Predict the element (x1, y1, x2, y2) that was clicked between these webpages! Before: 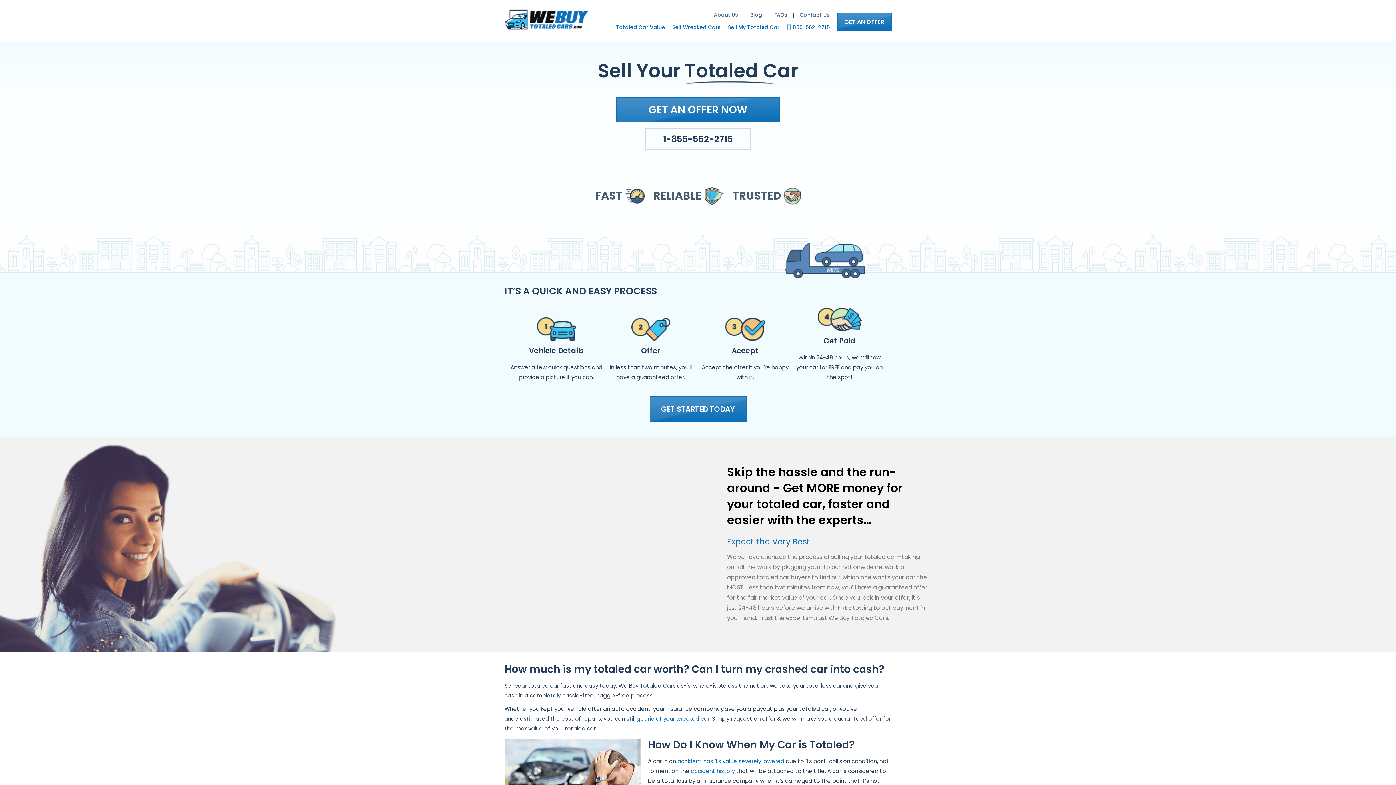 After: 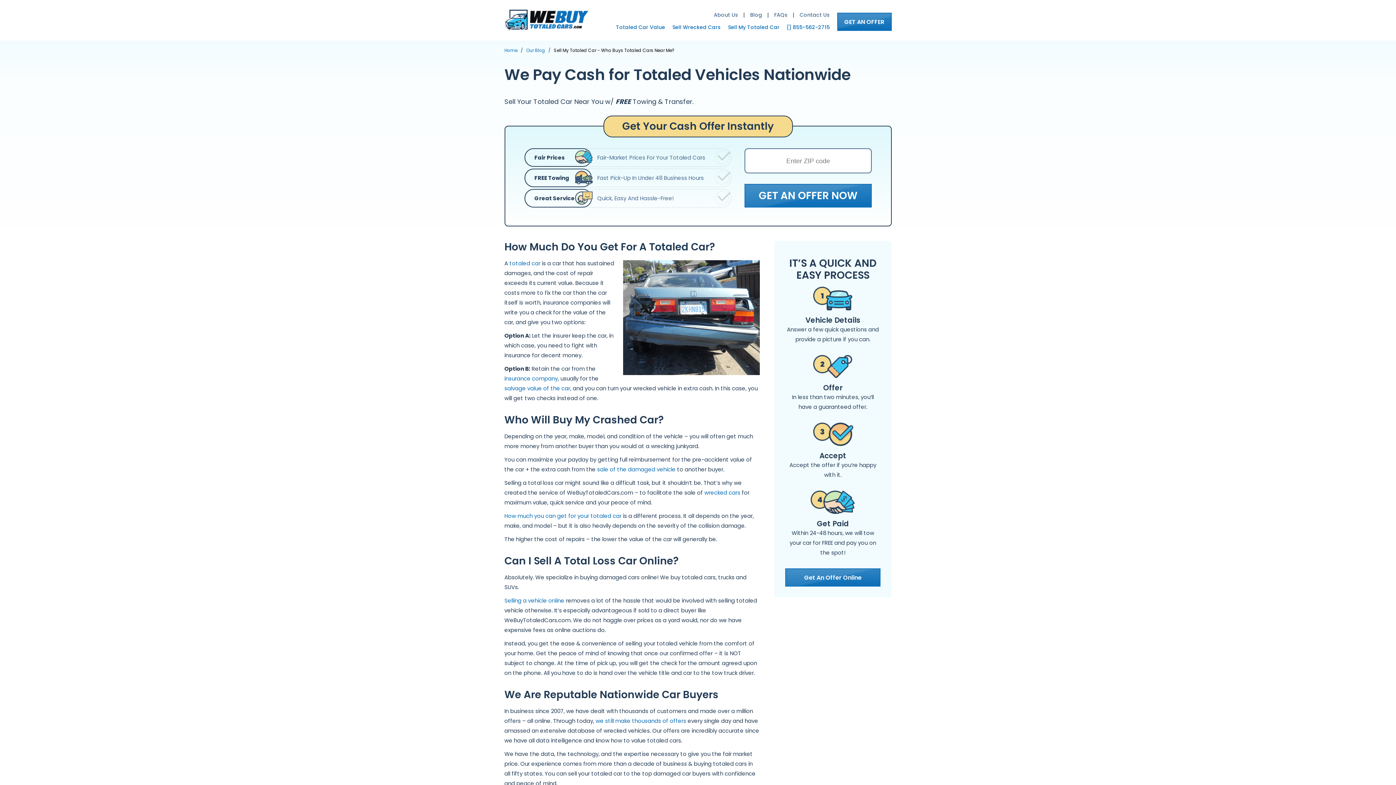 Action: bbox: (728, 22, 779, 32) label: Sell My Totaled Car